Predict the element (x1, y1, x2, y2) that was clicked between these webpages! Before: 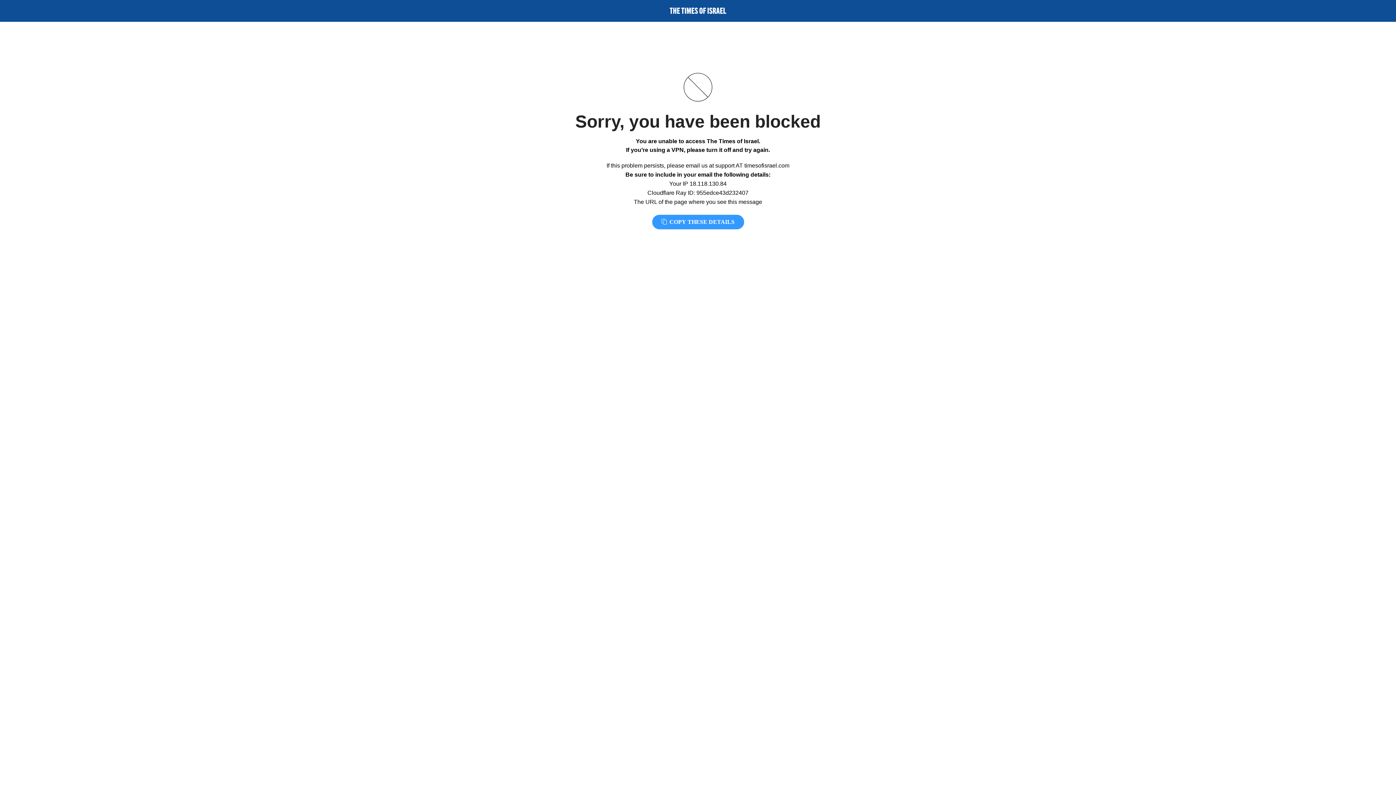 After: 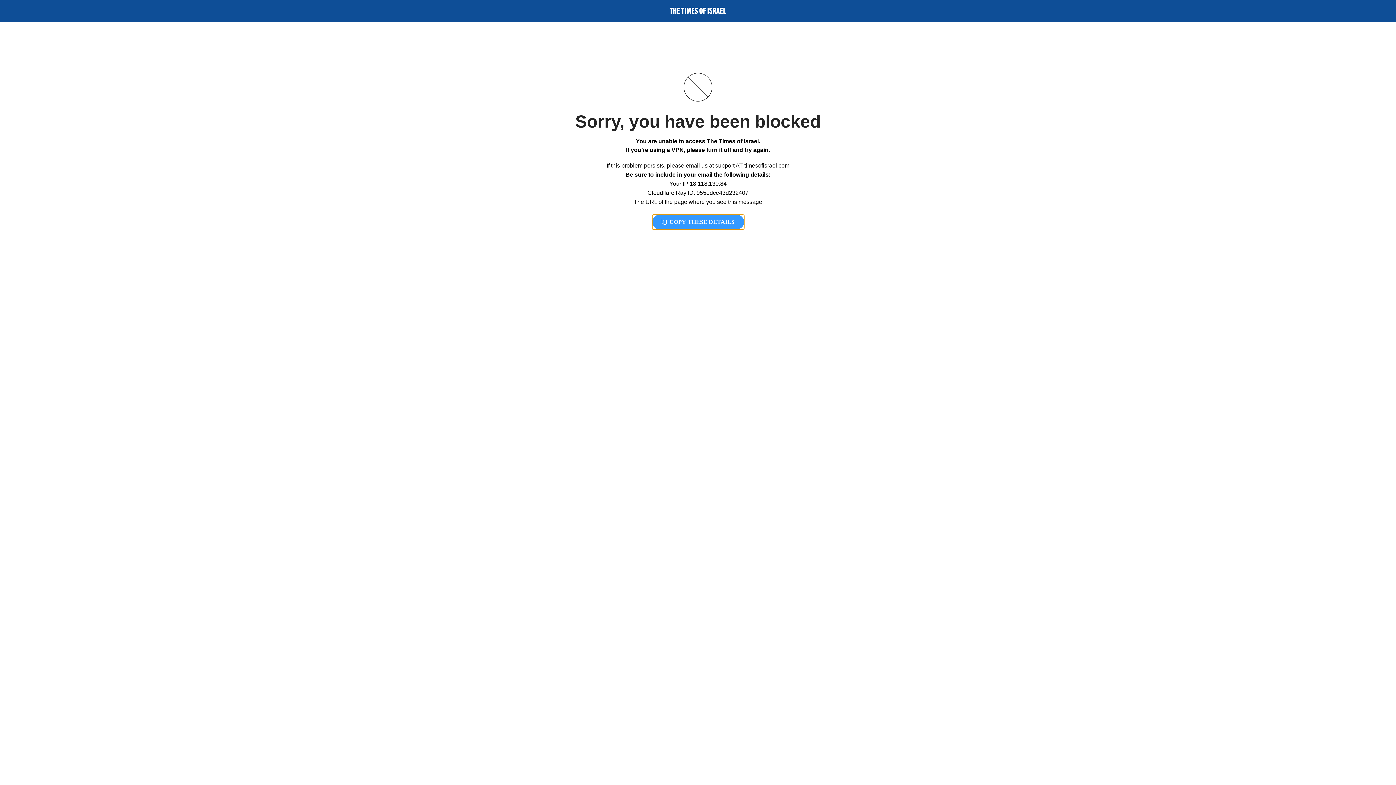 Action: bbox: (652, 214, 744, 229) label:  COPY THESE DETAILS